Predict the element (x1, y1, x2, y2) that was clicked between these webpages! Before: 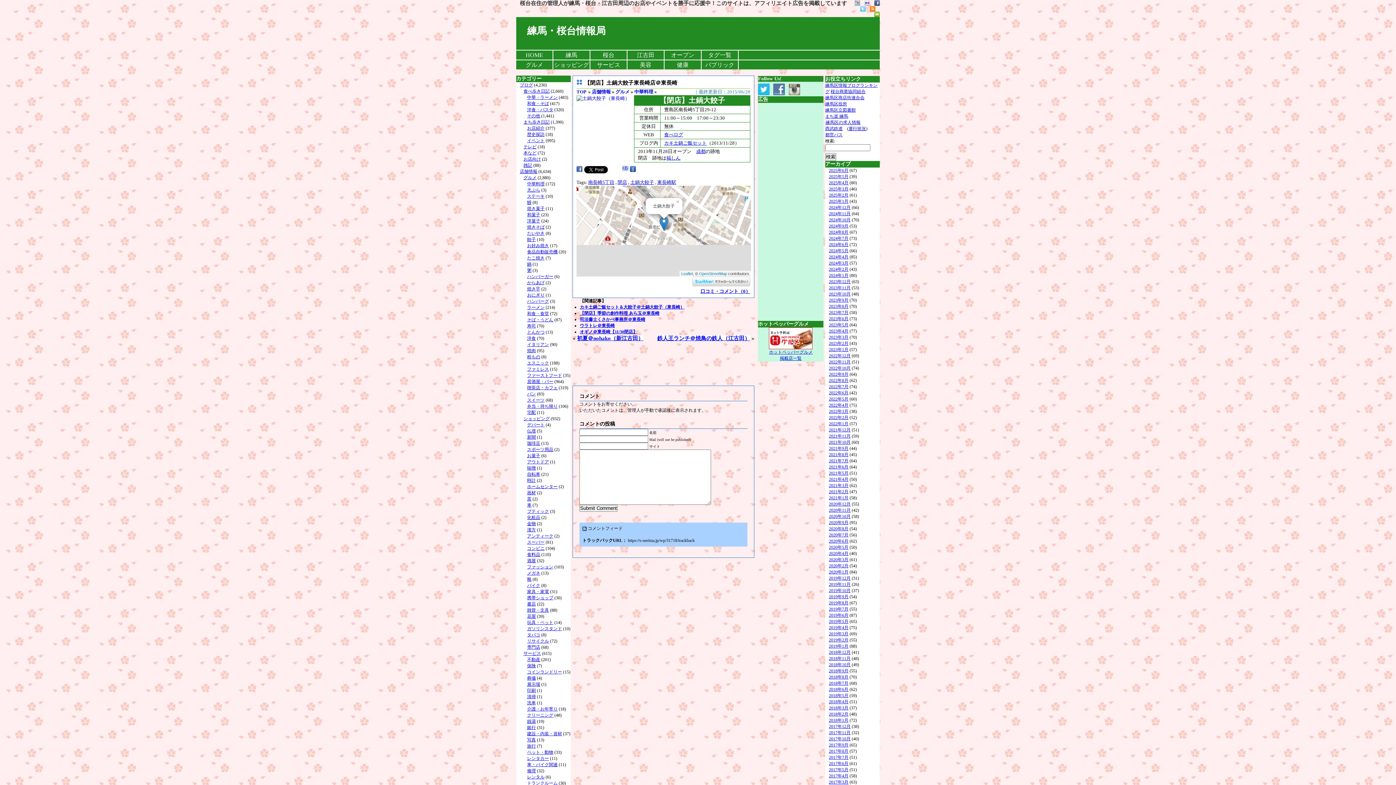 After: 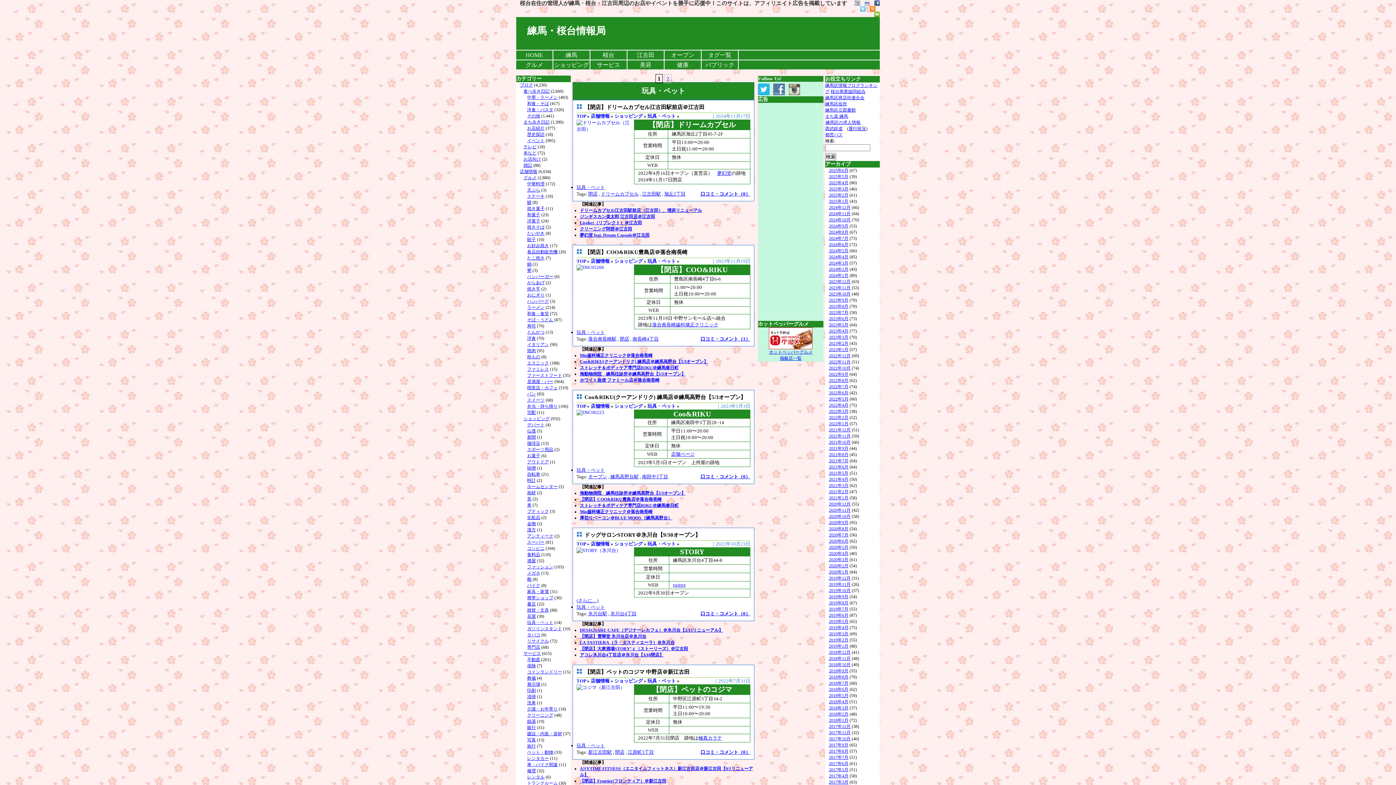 Action: label: 玩具・ペット bbox: (527, 620, 553, 625)